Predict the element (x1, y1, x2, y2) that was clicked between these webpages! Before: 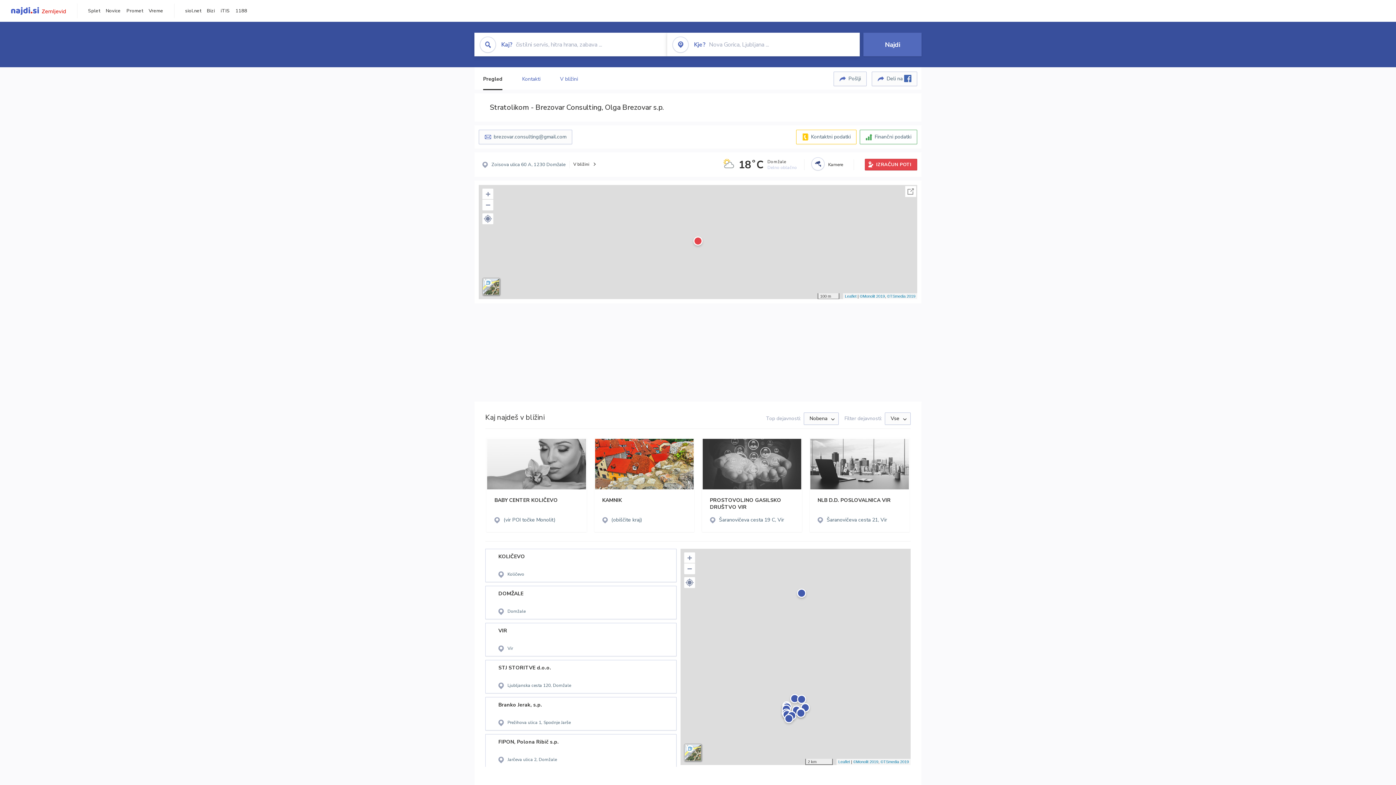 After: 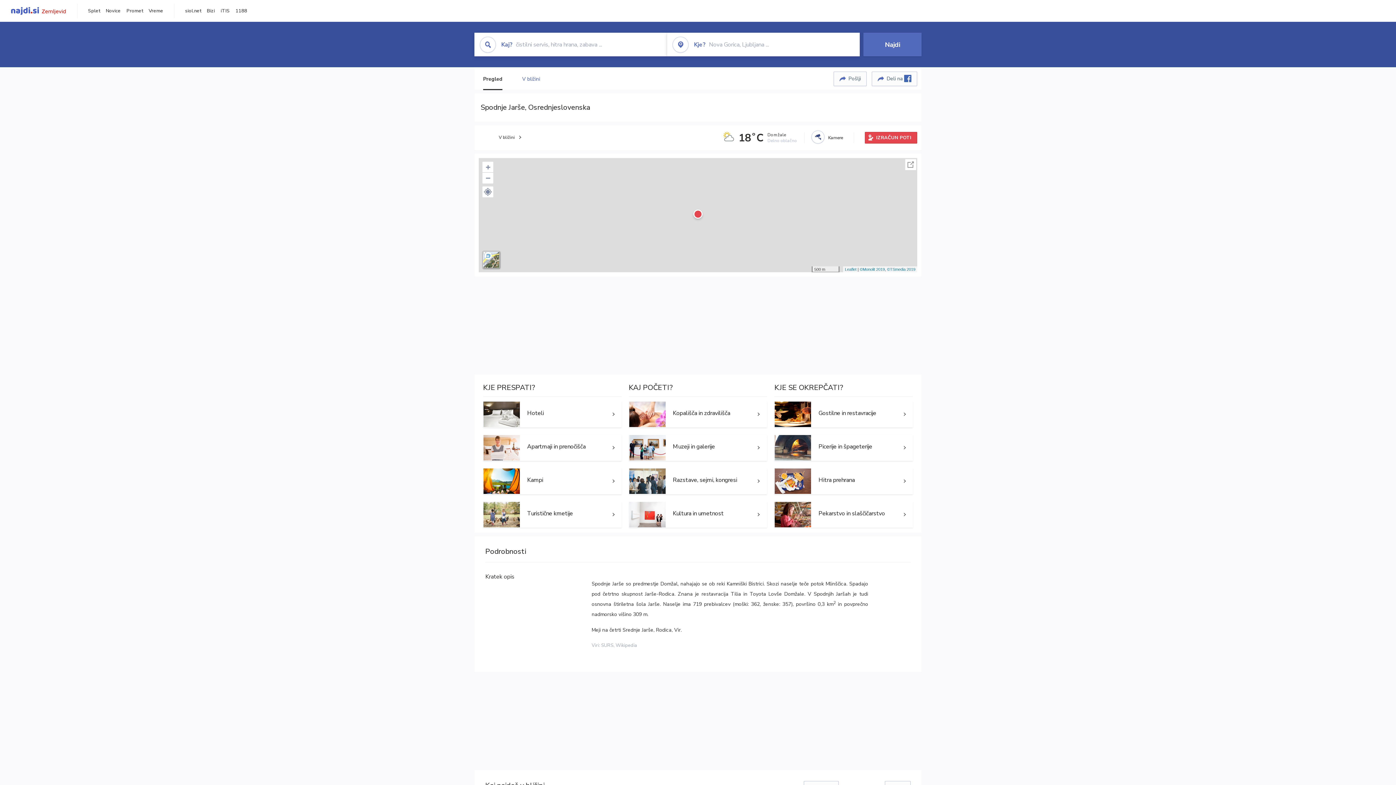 Action: bbox: (491, 553, 645, 578) label: SPODNJE JARŠE
Spodnje Jarše